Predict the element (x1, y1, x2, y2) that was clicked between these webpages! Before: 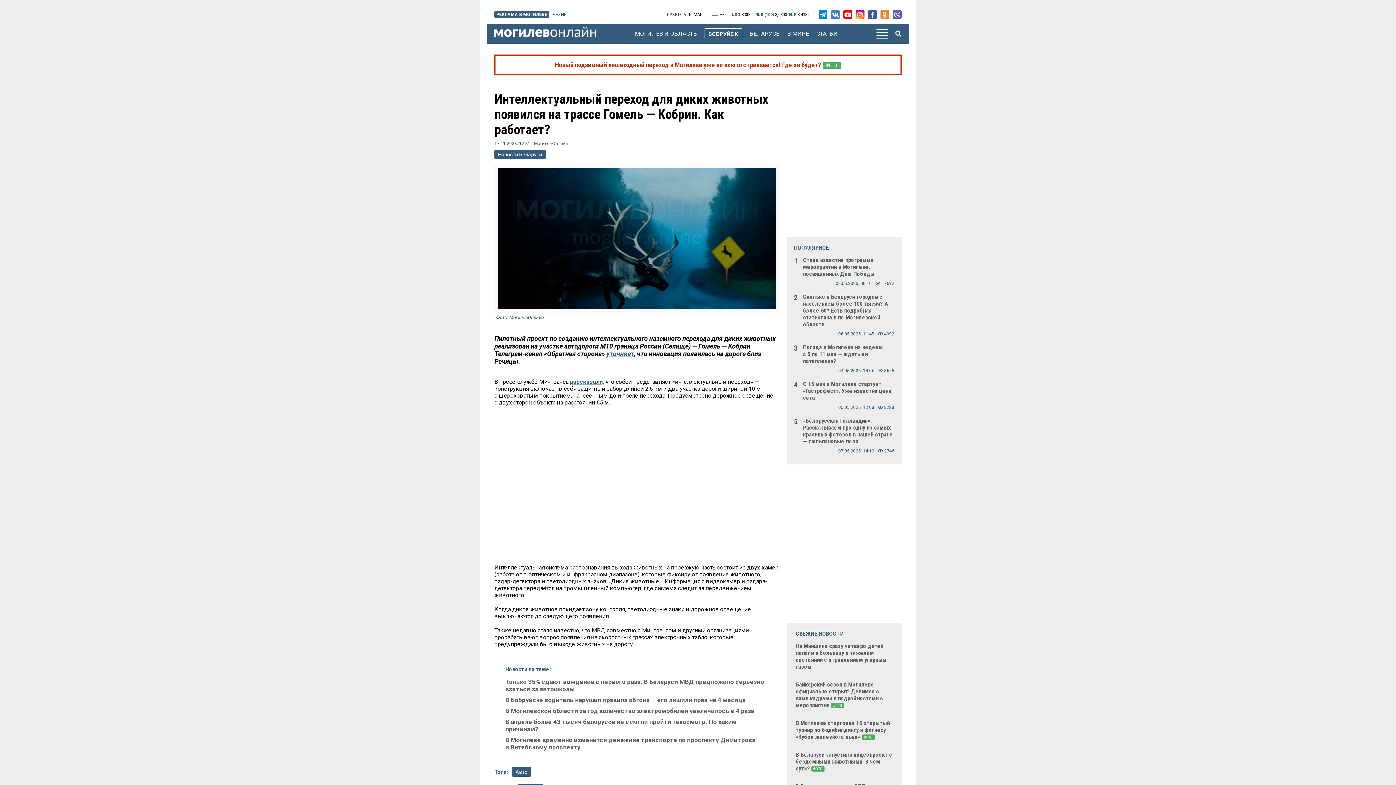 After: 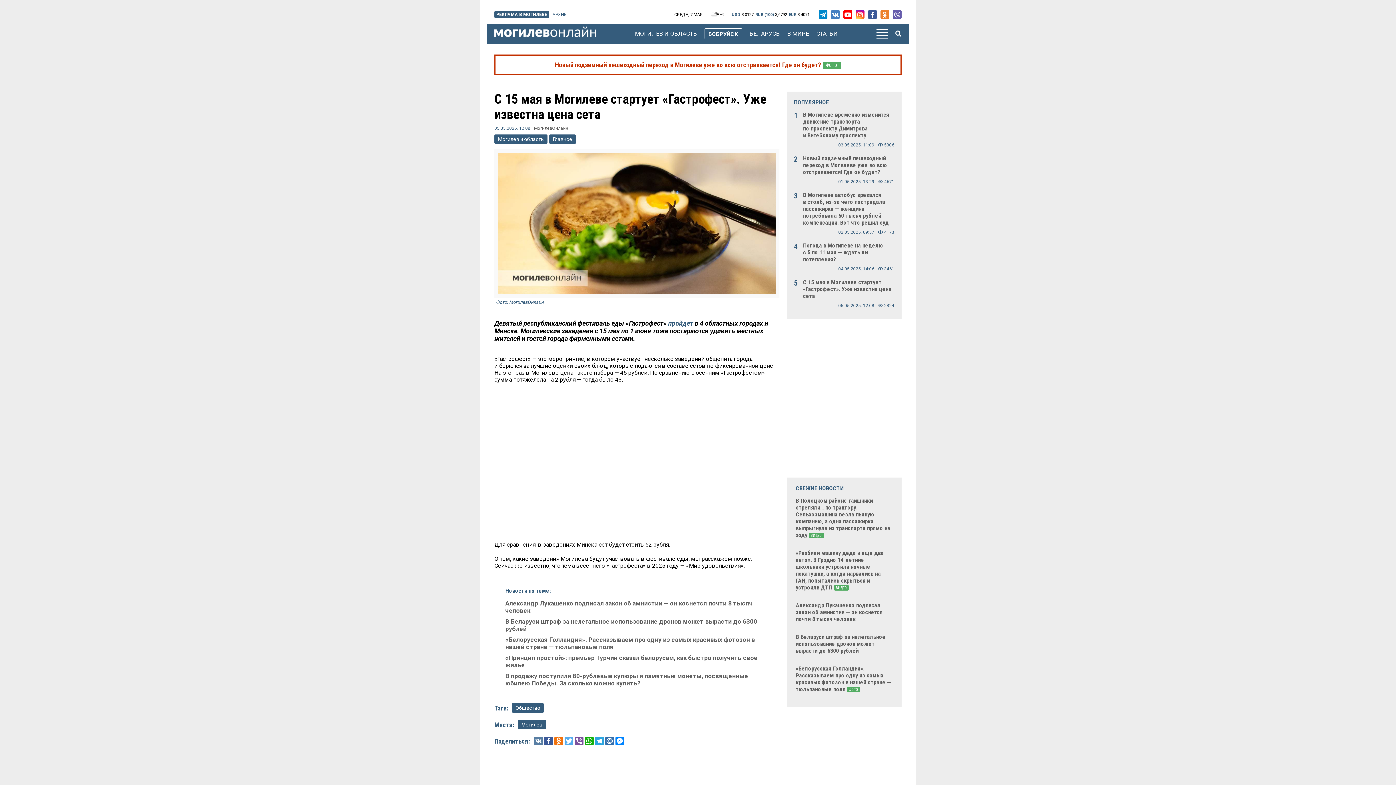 Action: bbox: (803, 380, 891, 401) label: С 15 мая в Могилеве стартует «Гастрофест». Уже известна цена сета